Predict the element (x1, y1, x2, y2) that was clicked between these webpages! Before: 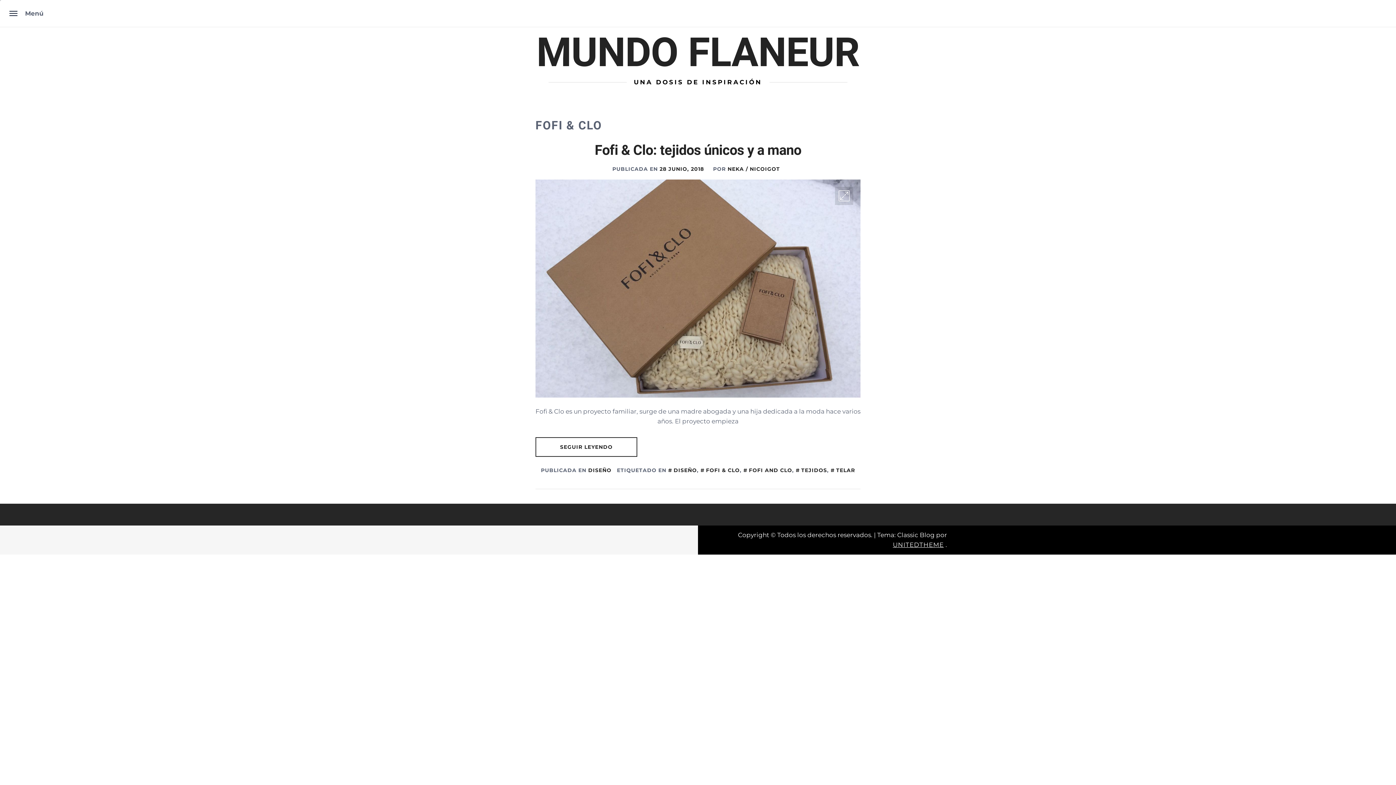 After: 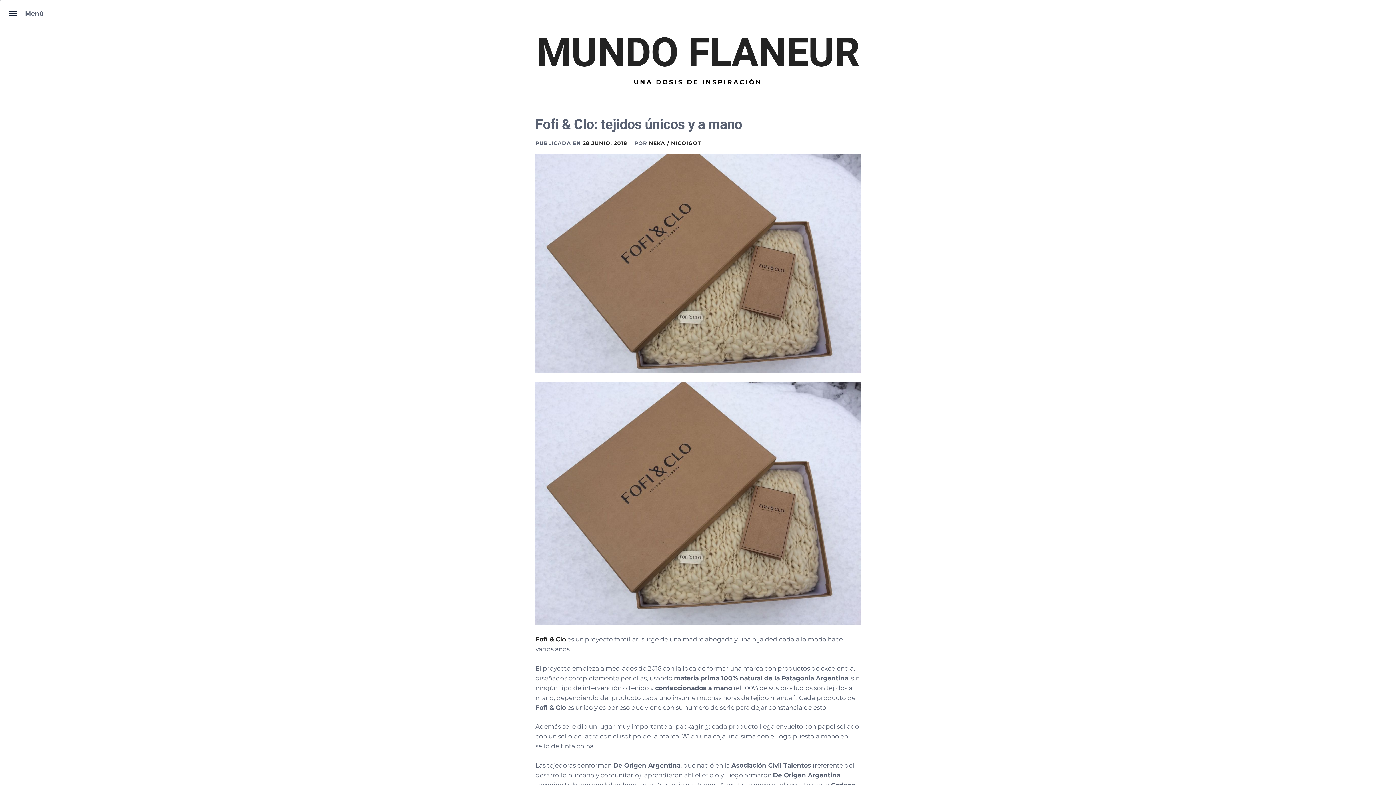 Action: bbox: (535, 392, 860, 399)